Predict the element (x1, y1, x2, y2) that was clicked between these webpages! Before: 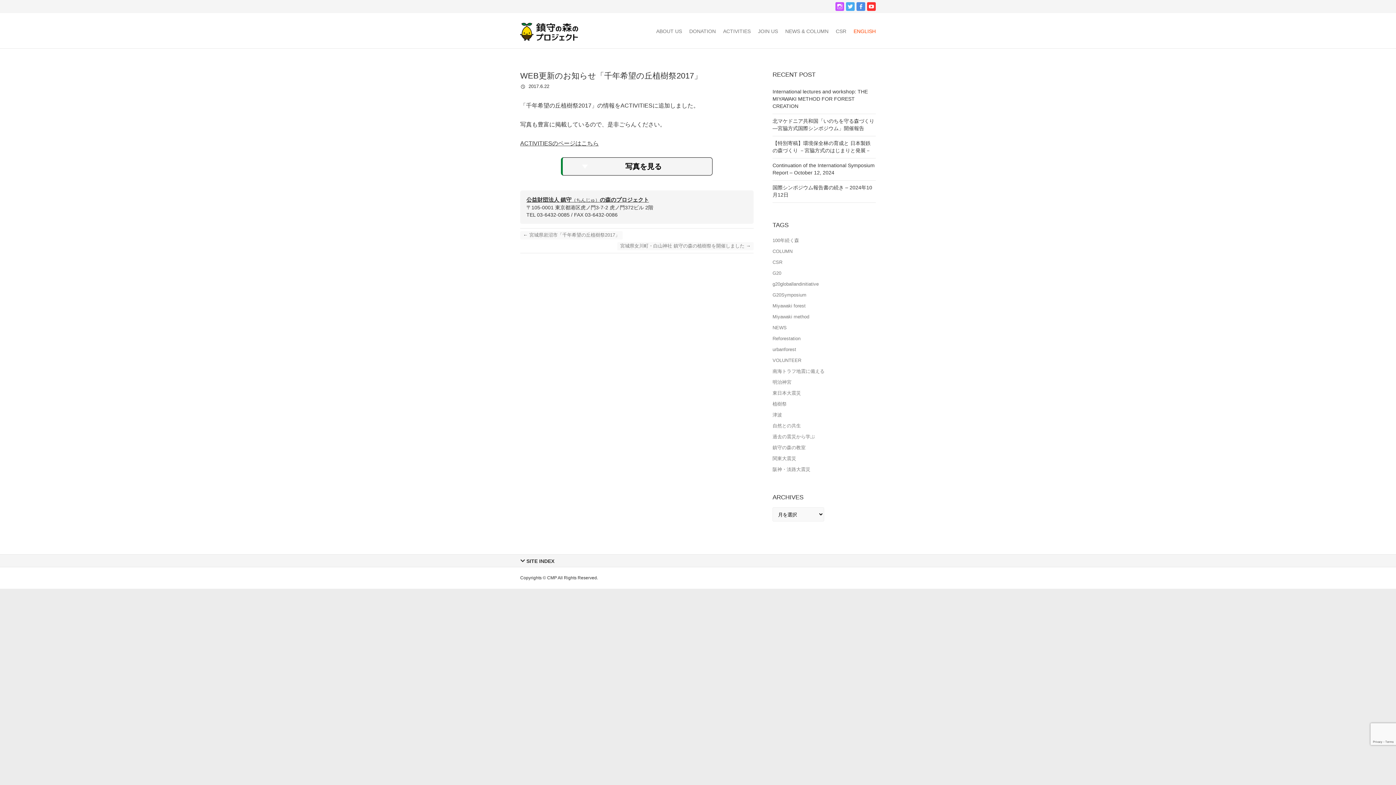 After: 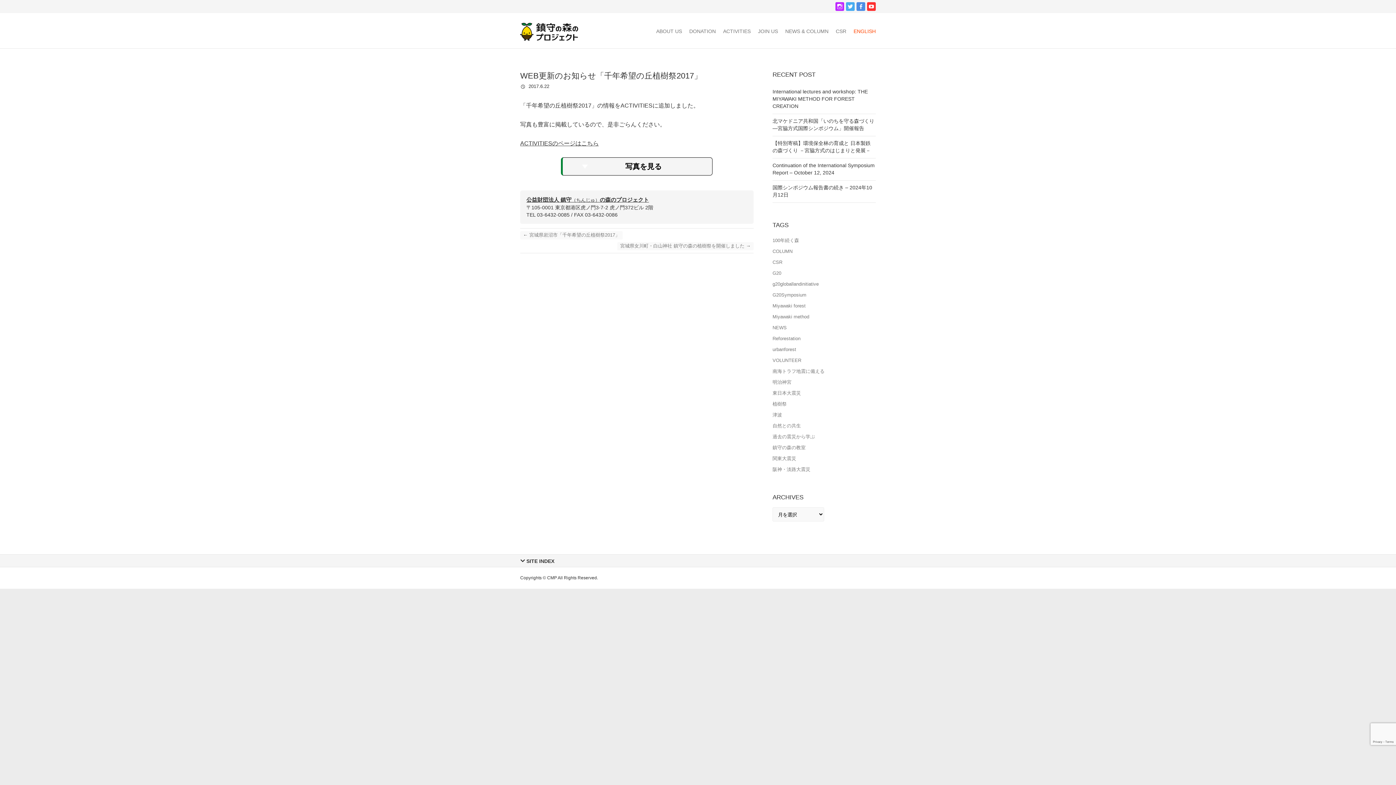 Action: bbox: (835, 2, 844, 10)